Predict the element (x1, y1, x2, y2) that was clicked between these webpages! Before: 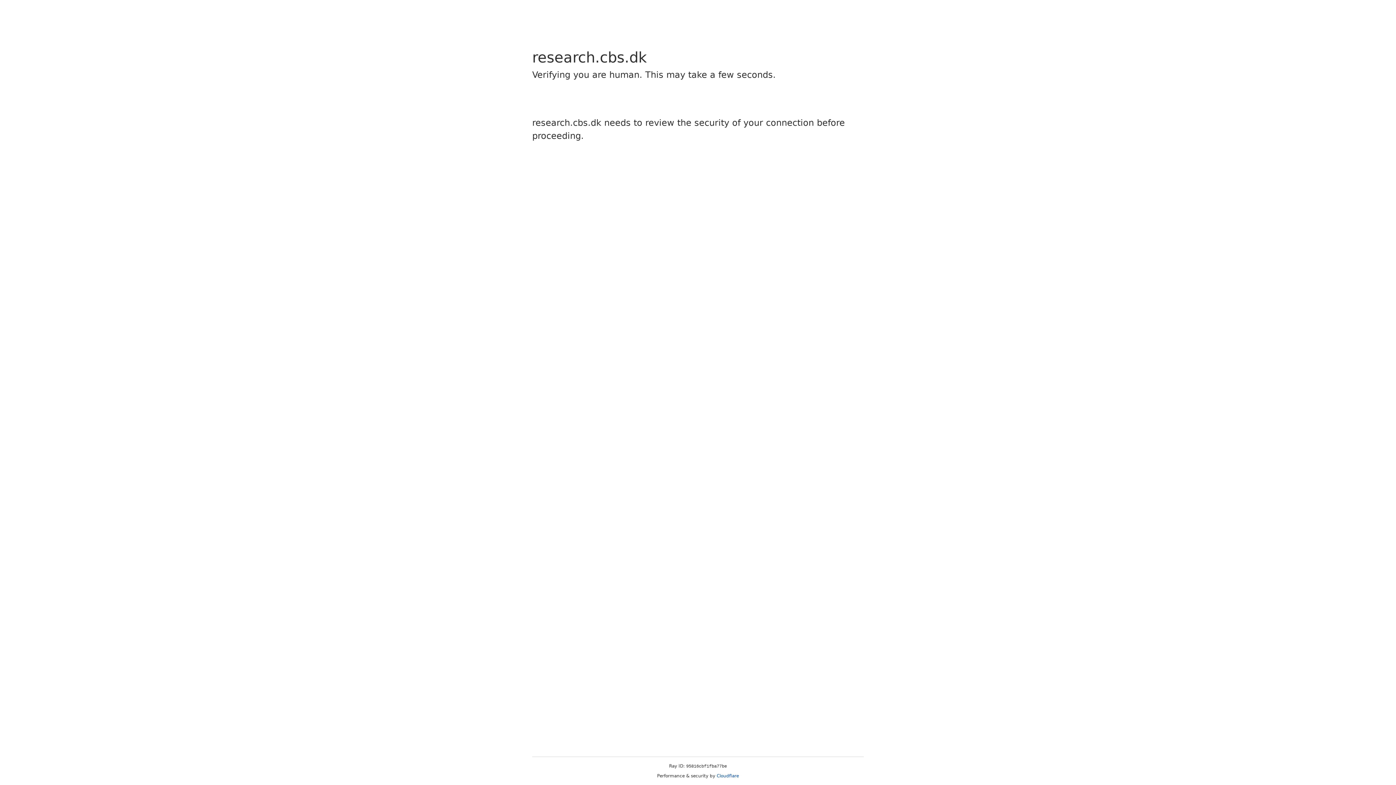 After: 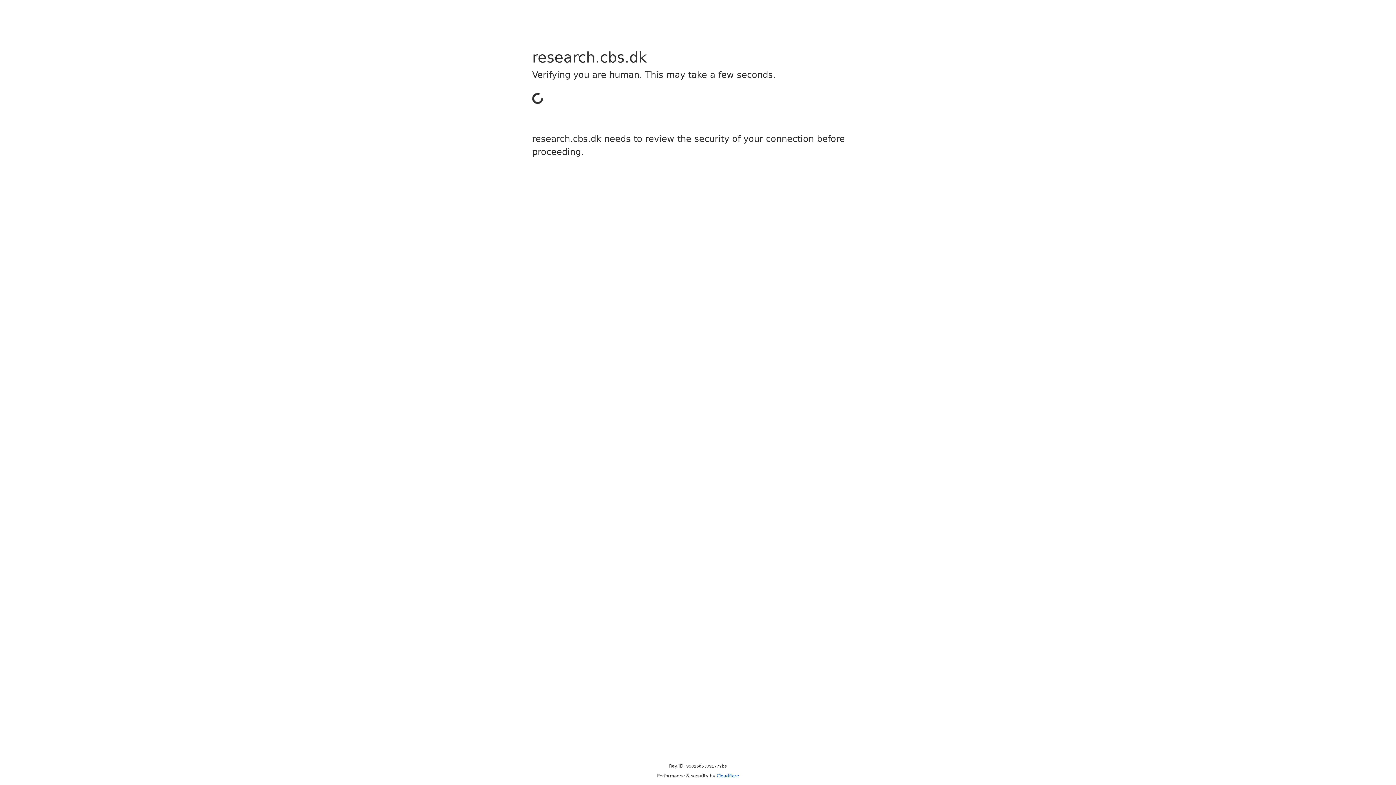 Action: label: Cloudflare bbox: (716, 773, 739, 778)